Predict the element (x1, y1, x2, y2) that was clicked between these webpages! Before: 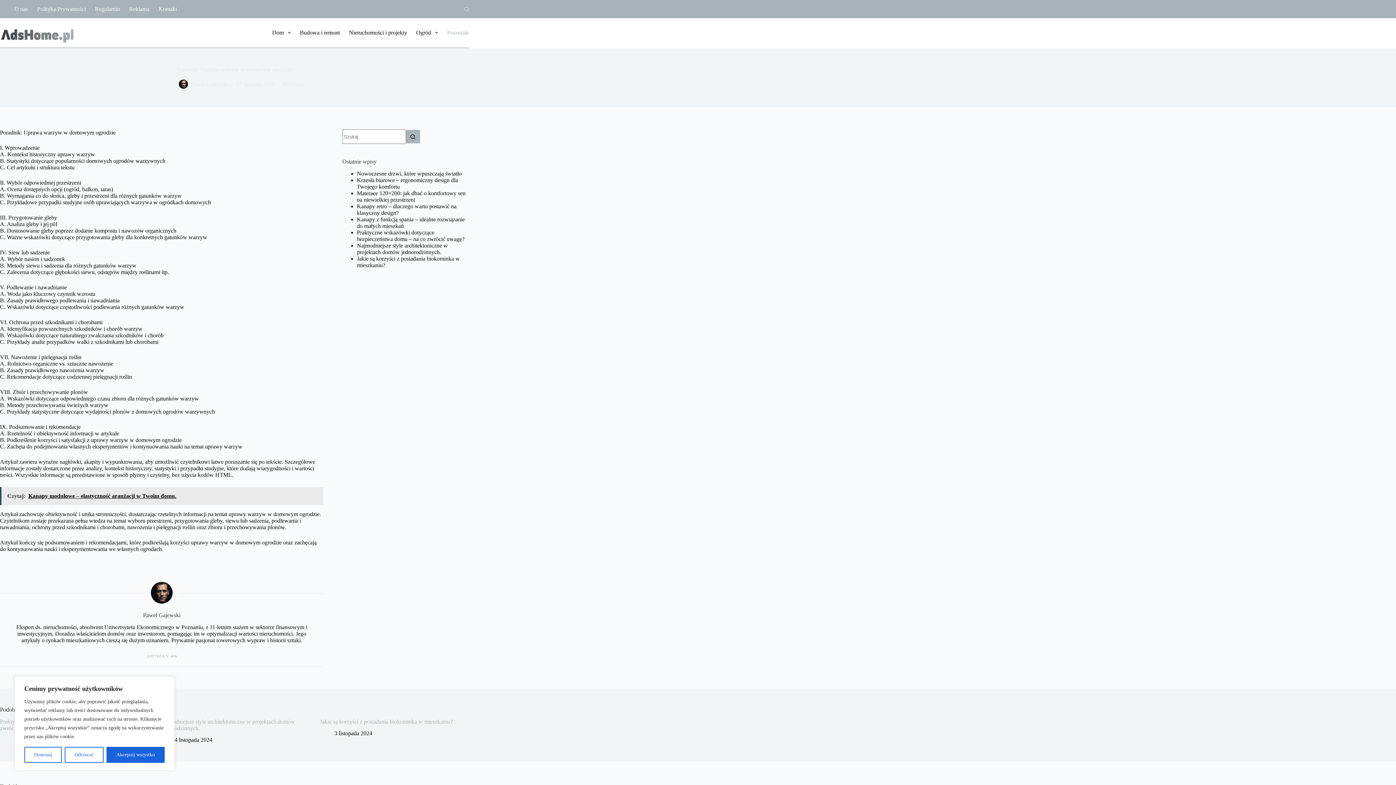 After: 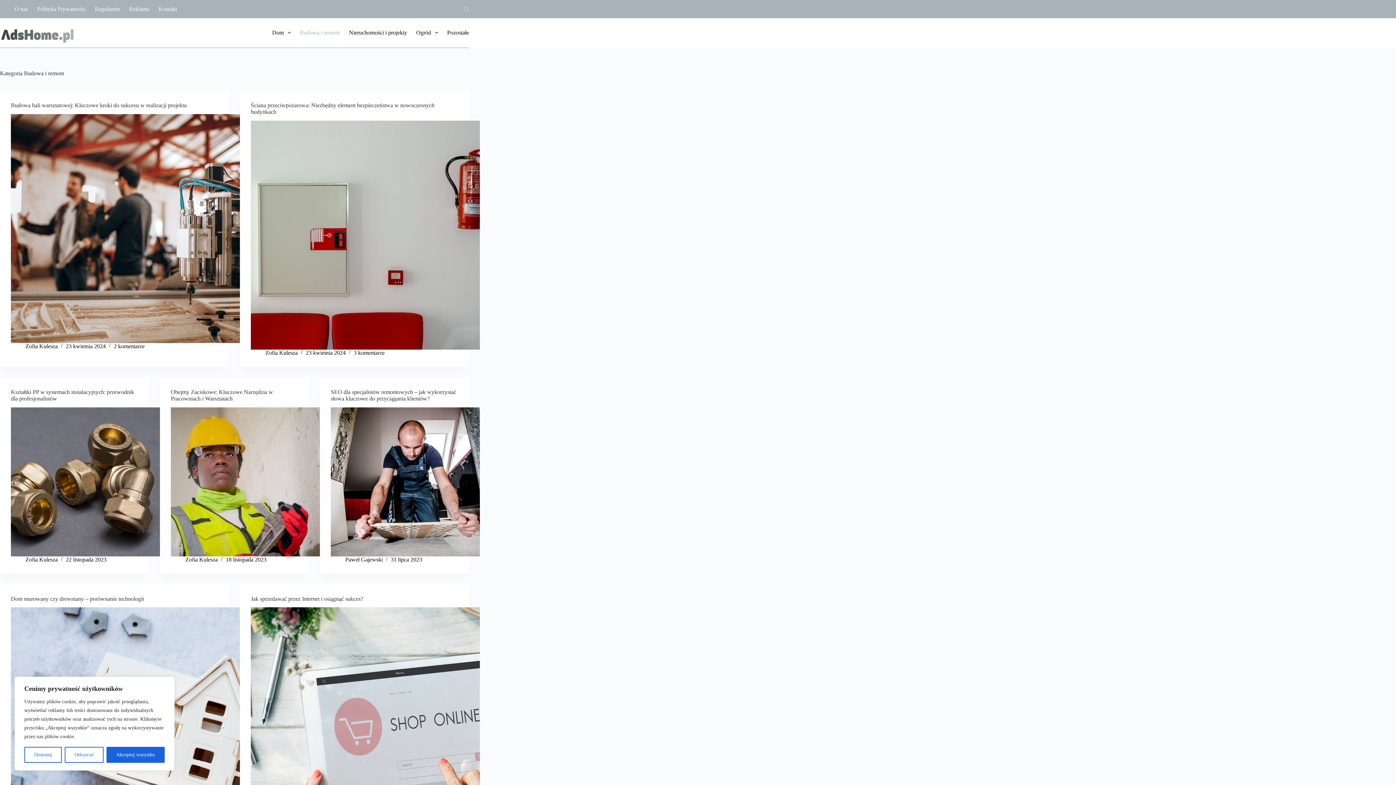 Action: bbox: (295, 18, 344, 47) label: Budowa i remont